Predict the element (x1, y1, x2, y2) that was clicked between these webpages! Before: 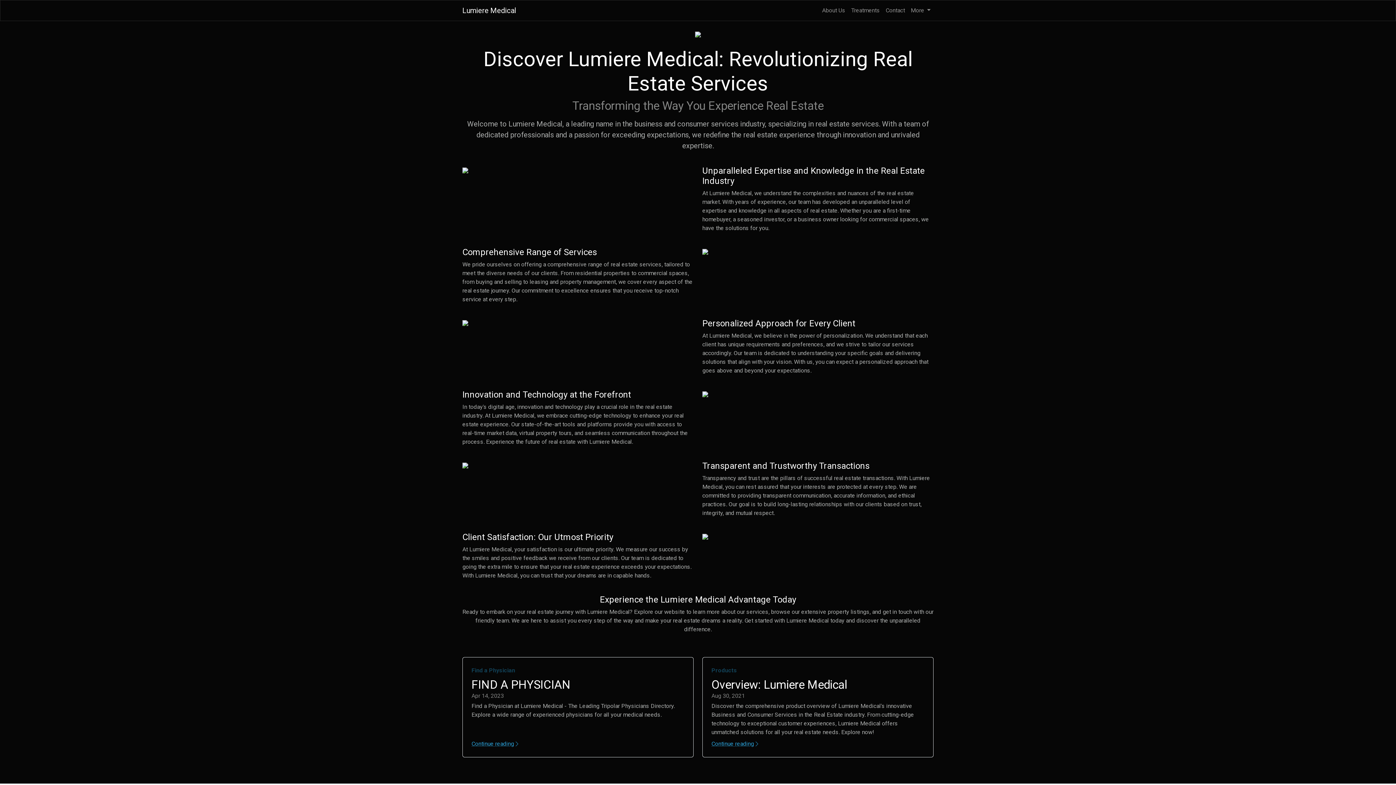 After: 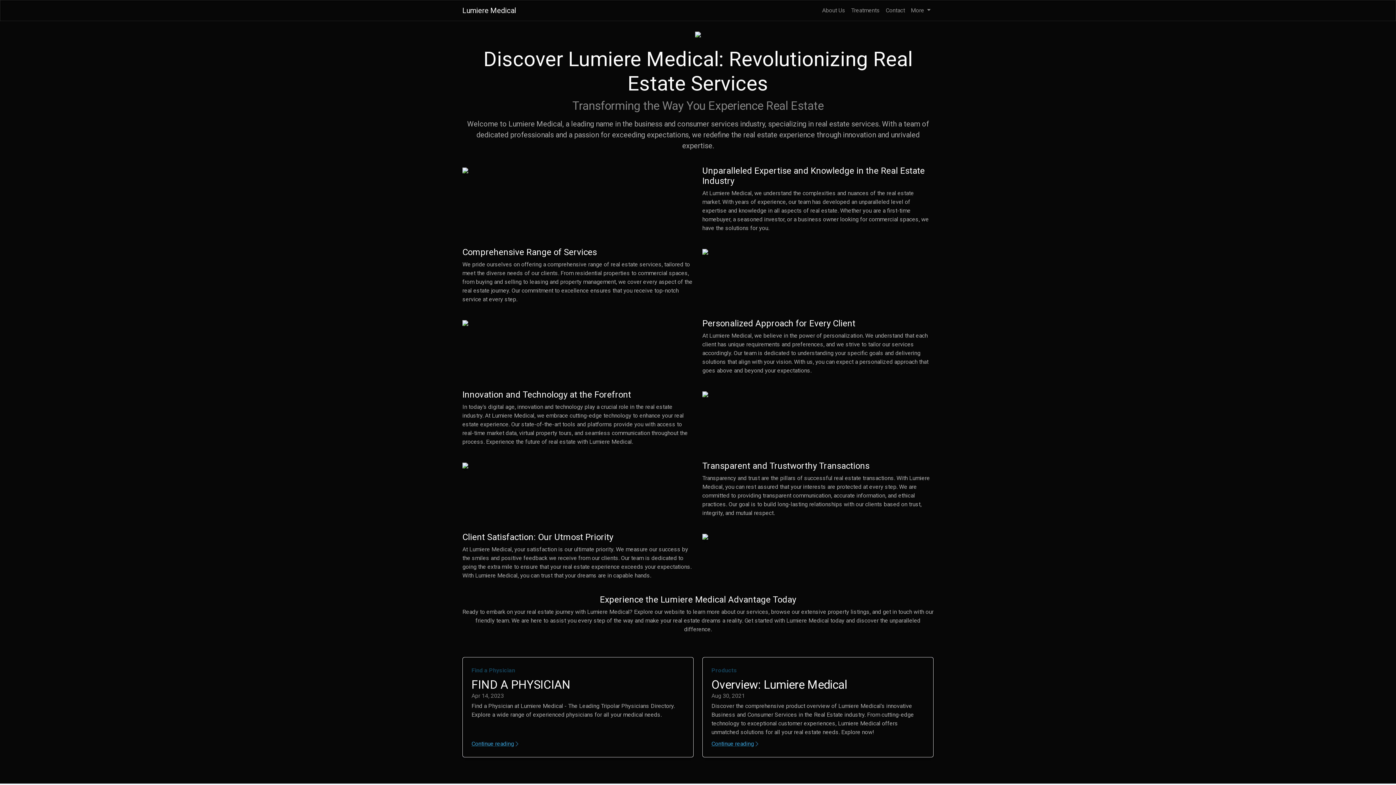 Action: label: Lumiere Medical bbox: (462, 3, 516, 17)